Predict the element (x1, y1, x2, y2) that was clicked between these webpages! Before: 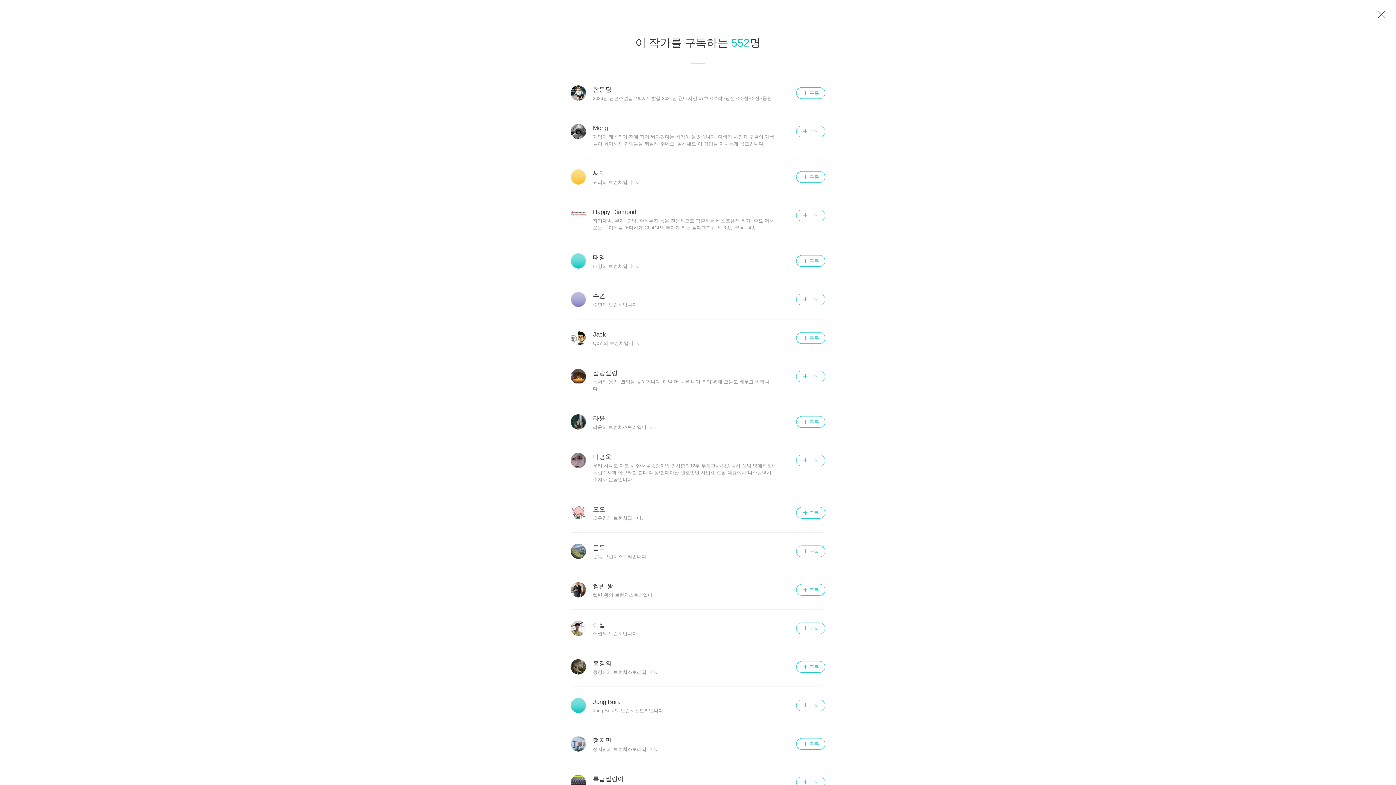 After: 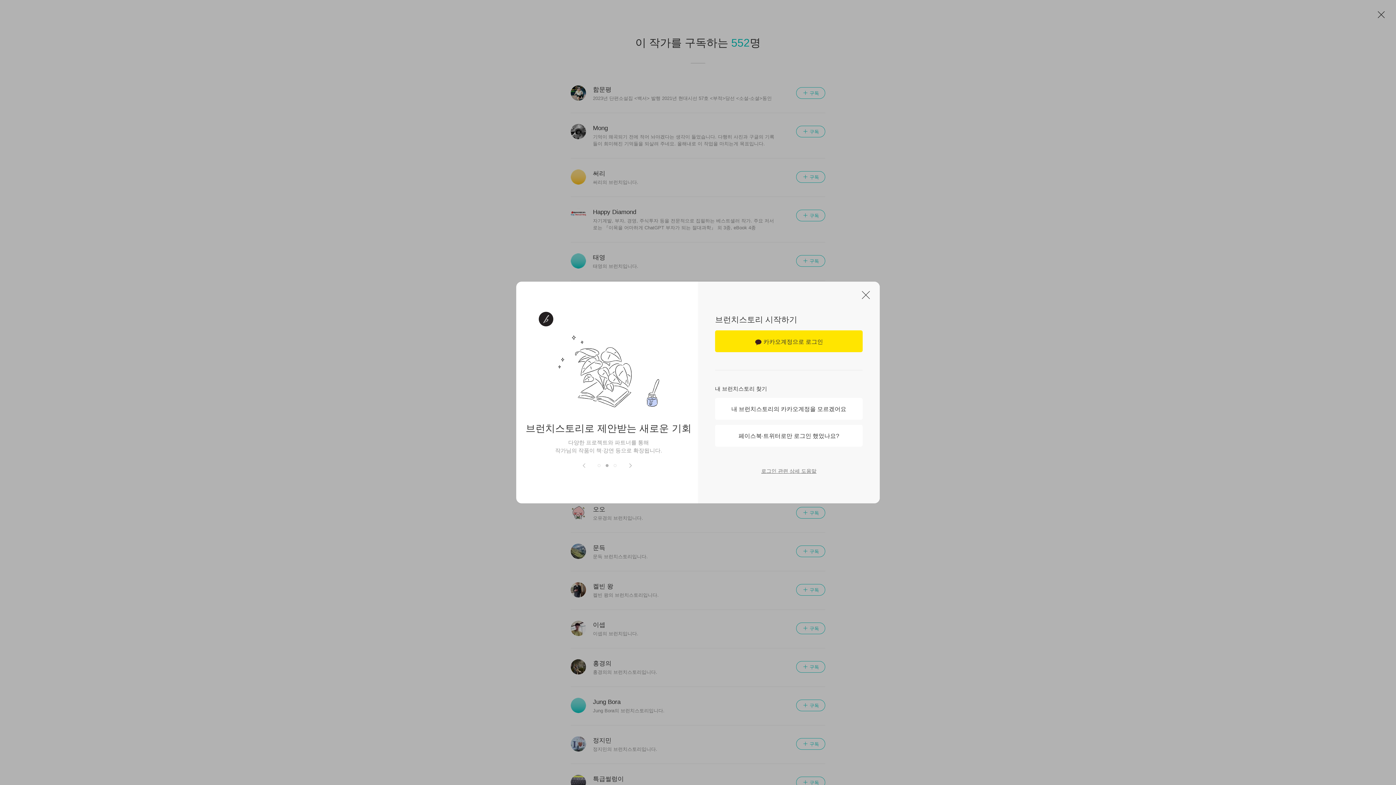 Action: bbox: (796, 700, 825, 711) label: 구독